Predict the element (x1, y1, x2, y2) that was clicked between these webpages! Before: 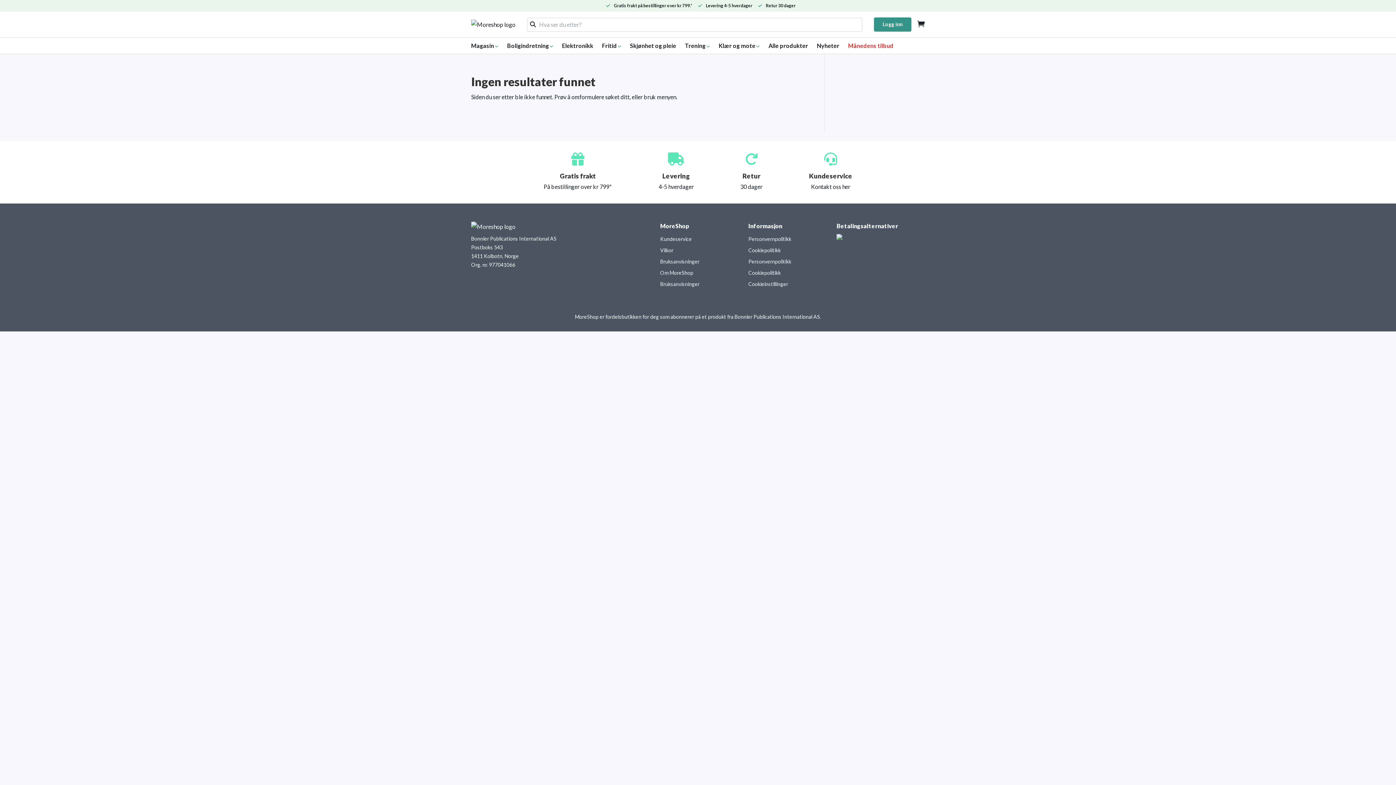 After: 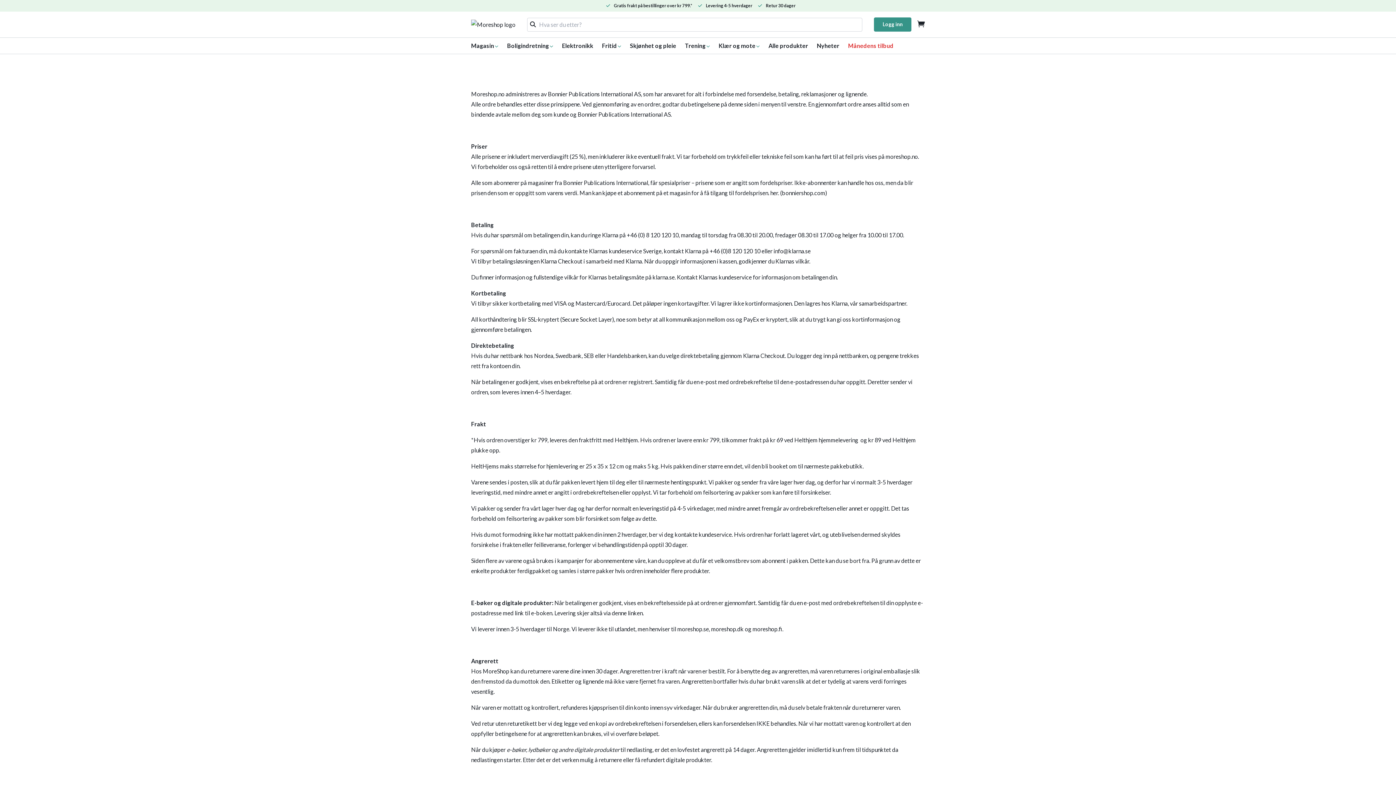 Action: label: Gratis frakt

På bestillinger over kr 799* bbox: (520, 152, 635, 192)